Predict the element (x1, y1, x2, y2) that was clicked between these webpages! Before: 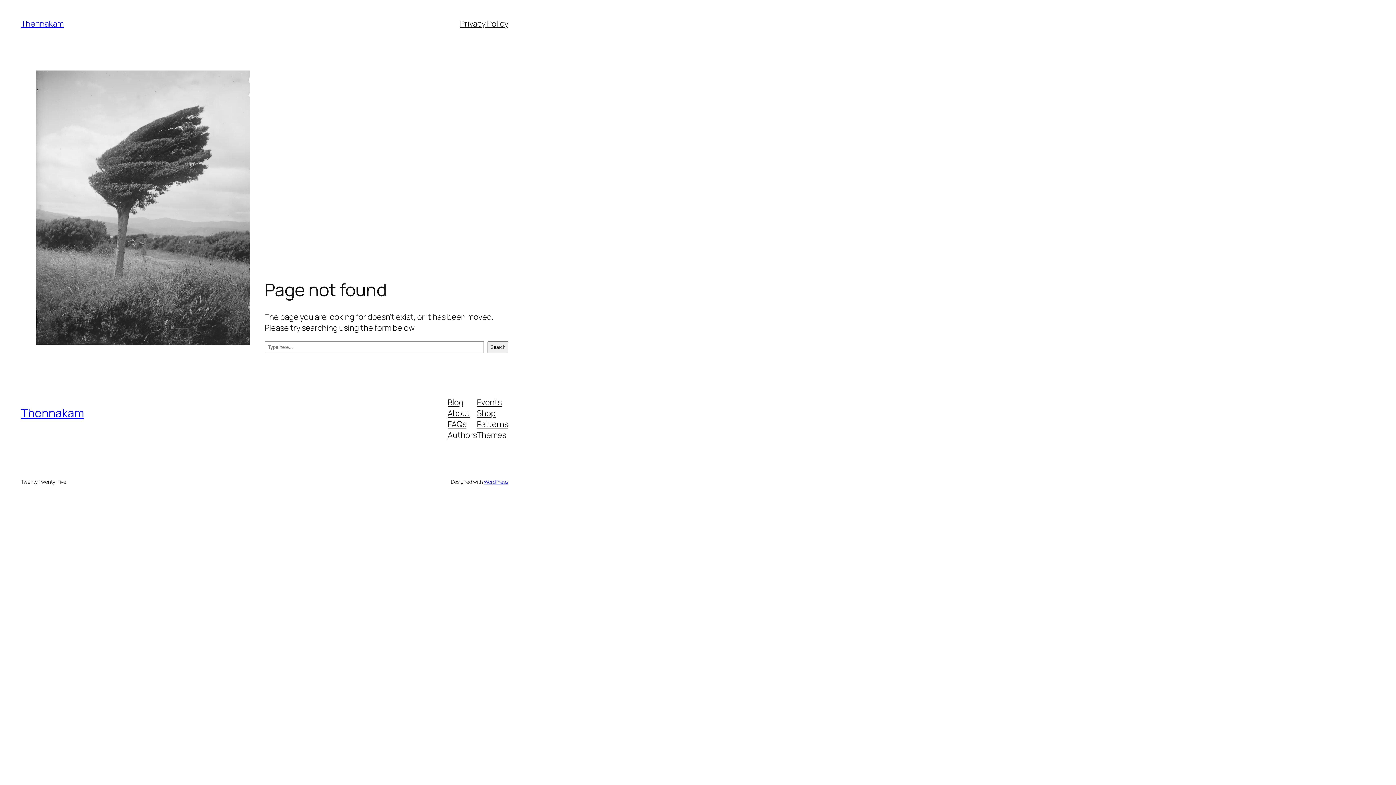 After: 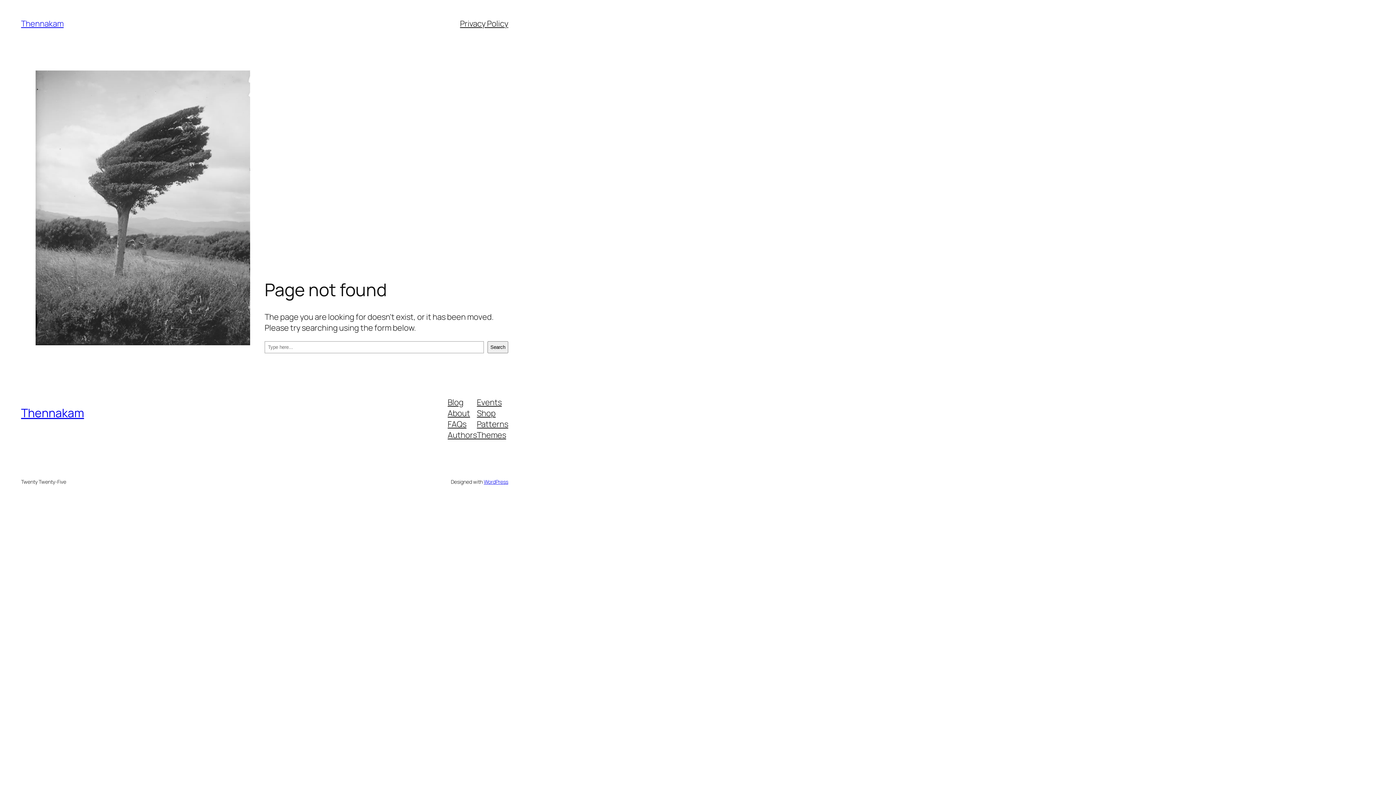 Action: bbox: (477, 429, 506, 440) label: Themes